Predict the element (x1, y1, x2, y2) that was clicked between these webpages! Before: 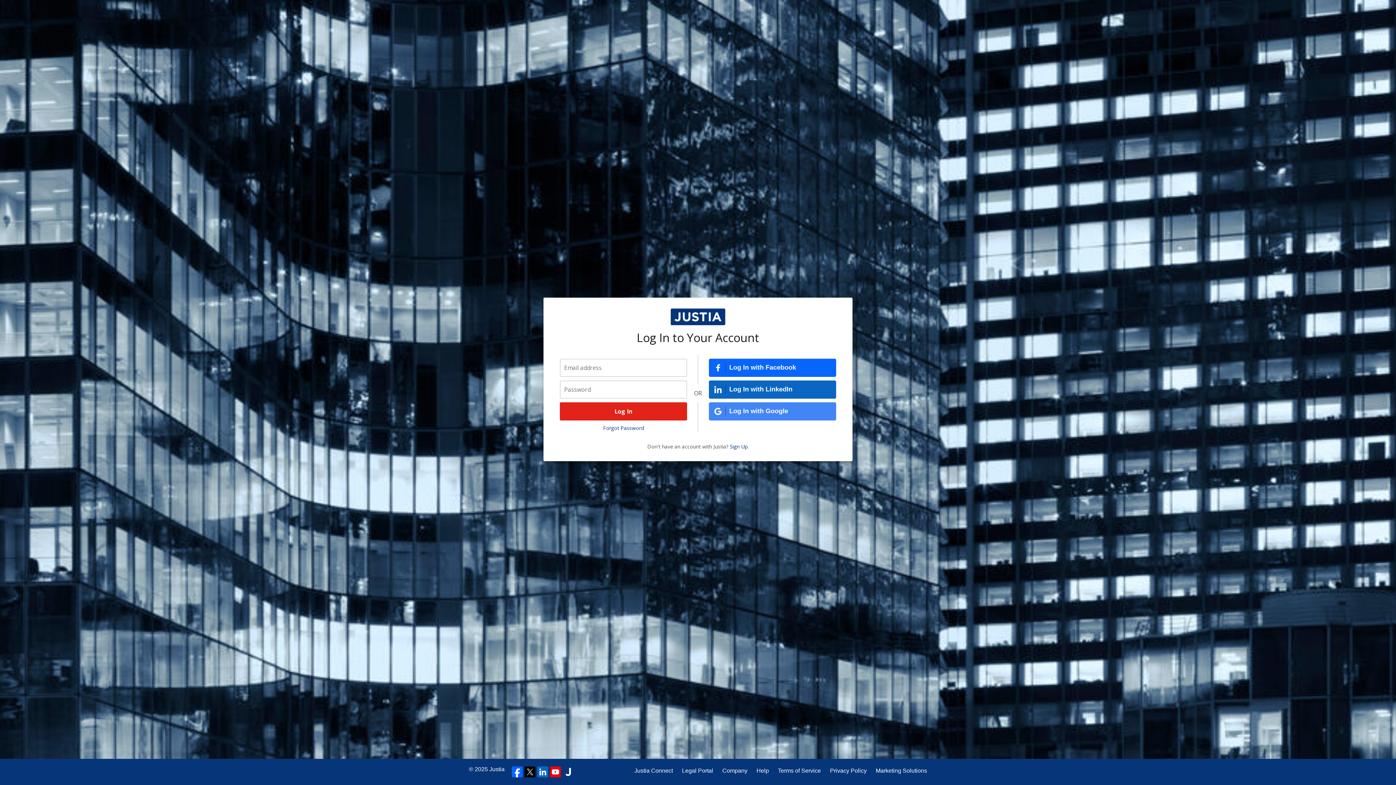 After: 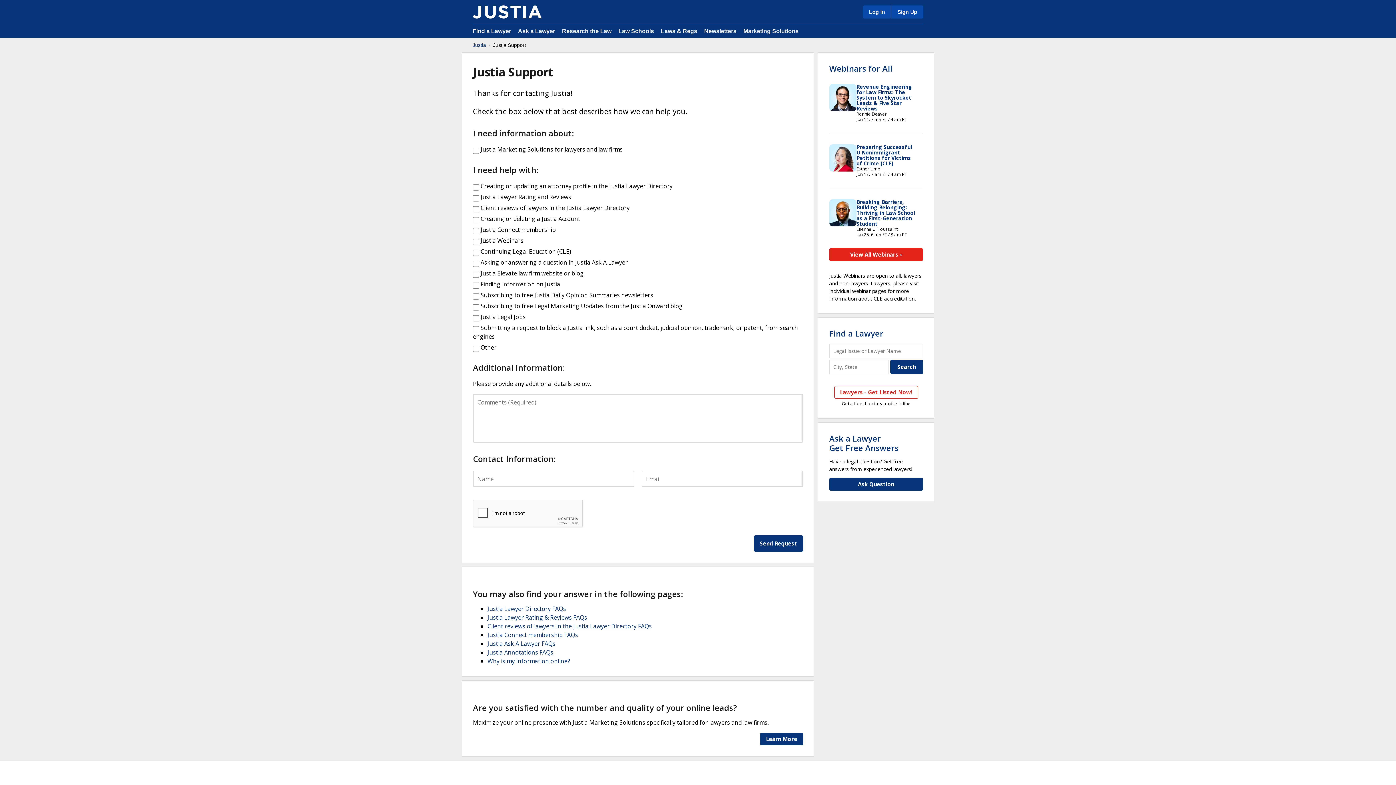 Action: bbox: (756, 766, 769, 775) label: Help